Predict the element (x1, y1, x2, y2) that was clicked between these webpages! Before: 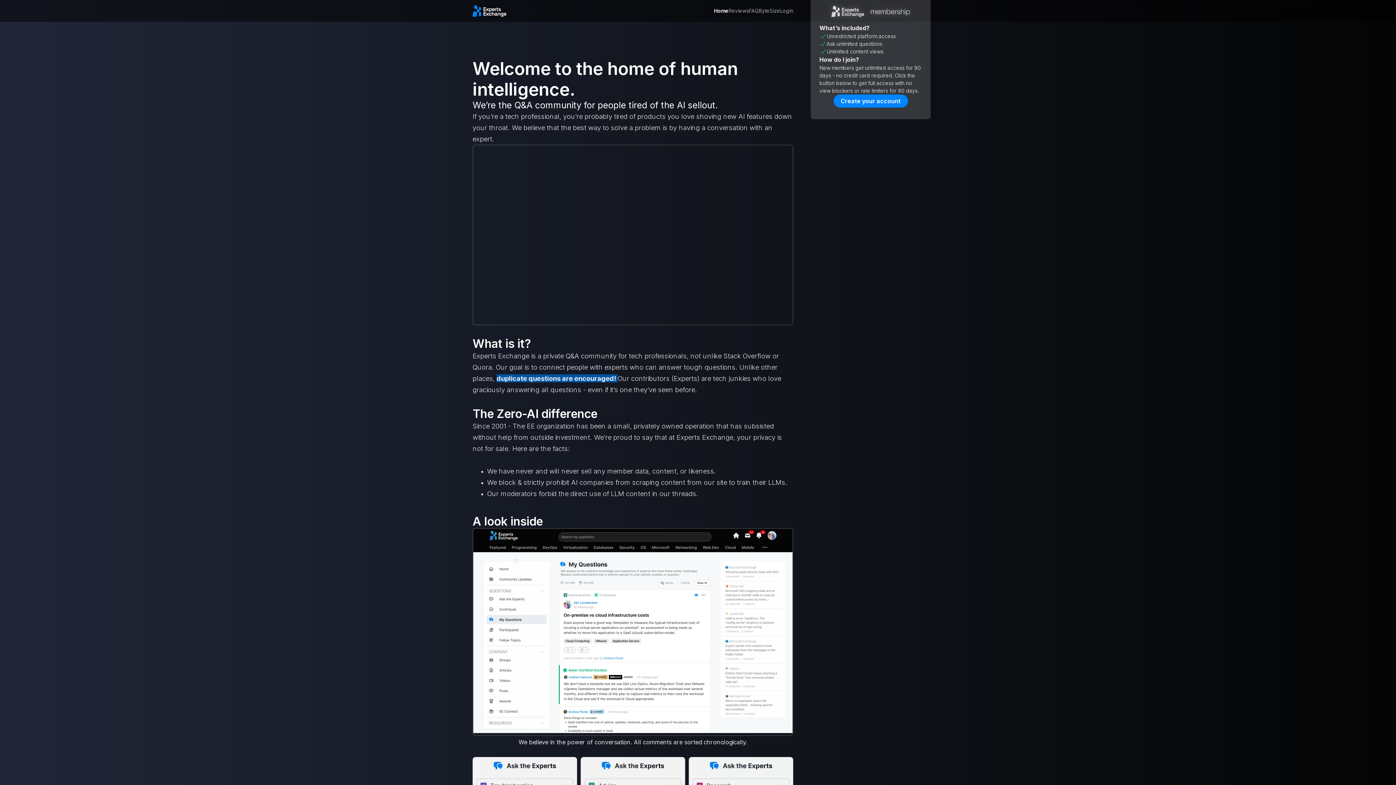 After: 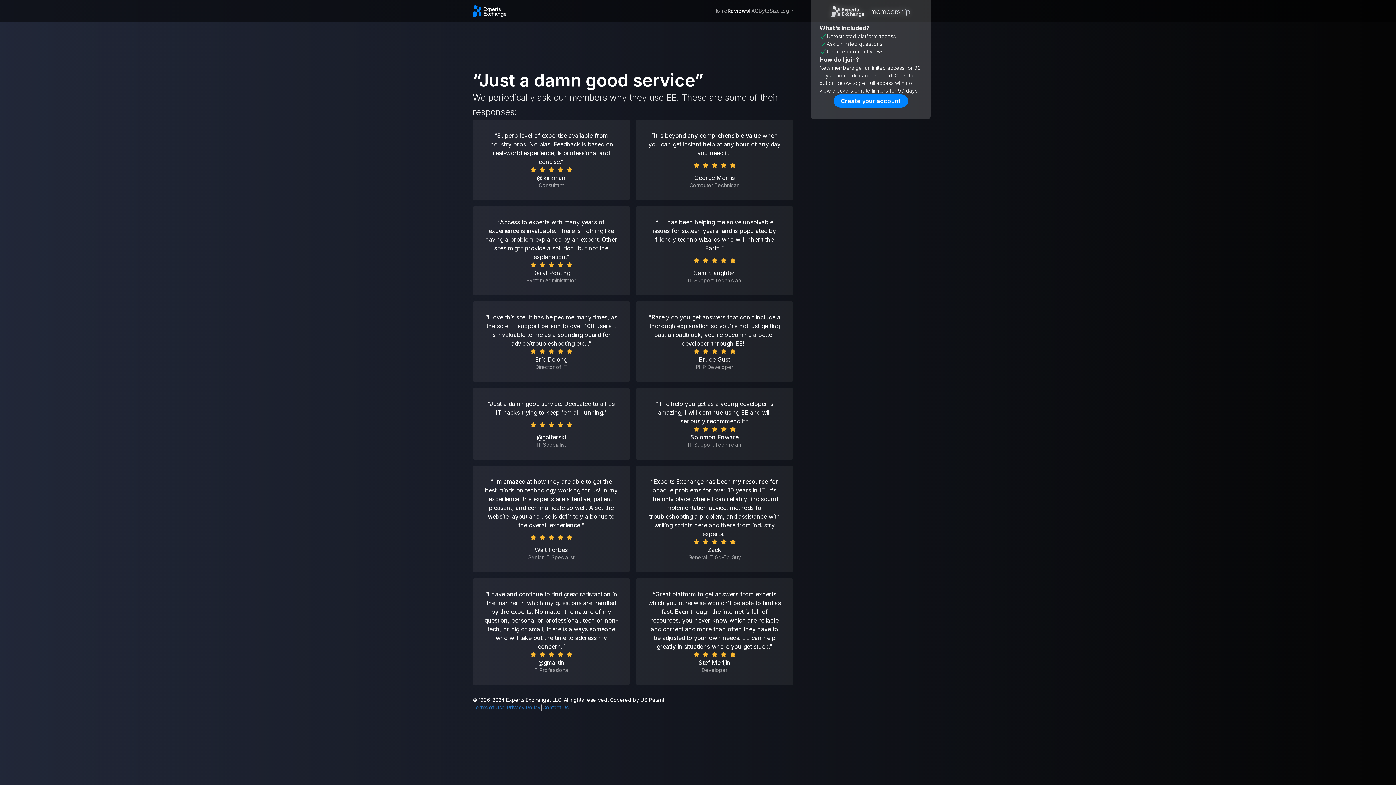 Action: label: Reviews bbox: (728, 6, 749, 14)